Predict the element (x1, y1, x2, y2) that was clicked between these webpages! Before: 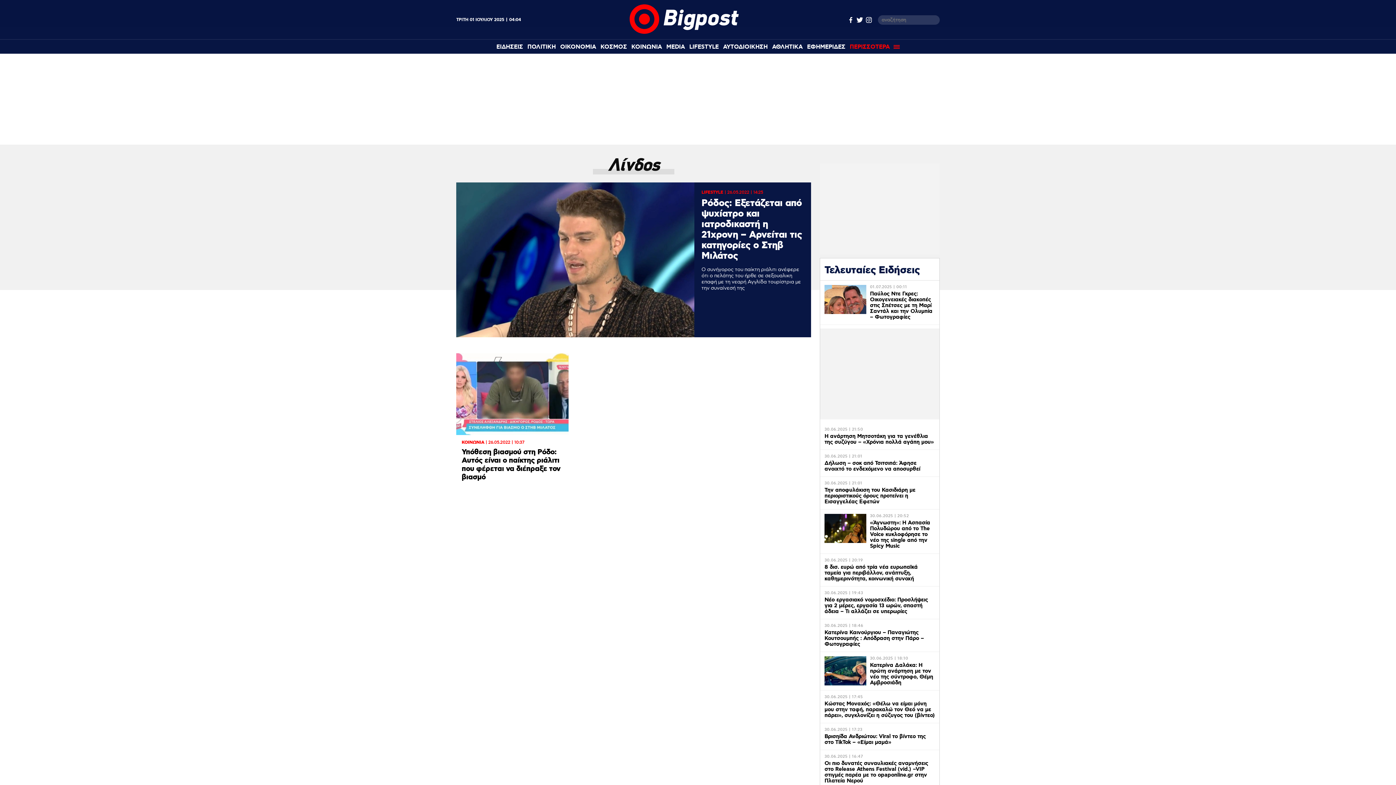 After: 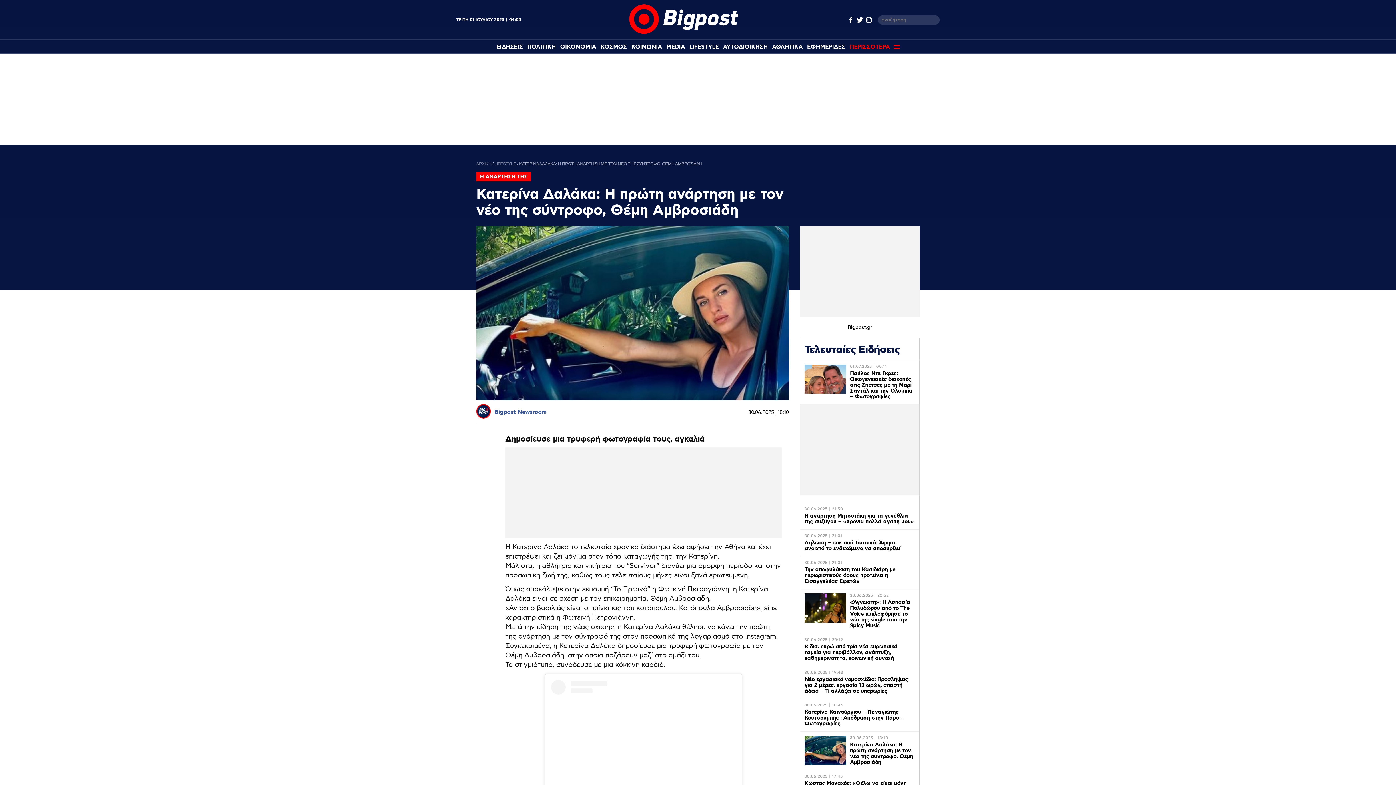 Action: bbox: (820, 652, 939, 691) label: 30.06.2025 | 18:10
Κατερίνα Δαλάκα: Η πρώτη ανάρτηση με τον νέο της σύντροφο, Θέμη Αμβροσιάδη